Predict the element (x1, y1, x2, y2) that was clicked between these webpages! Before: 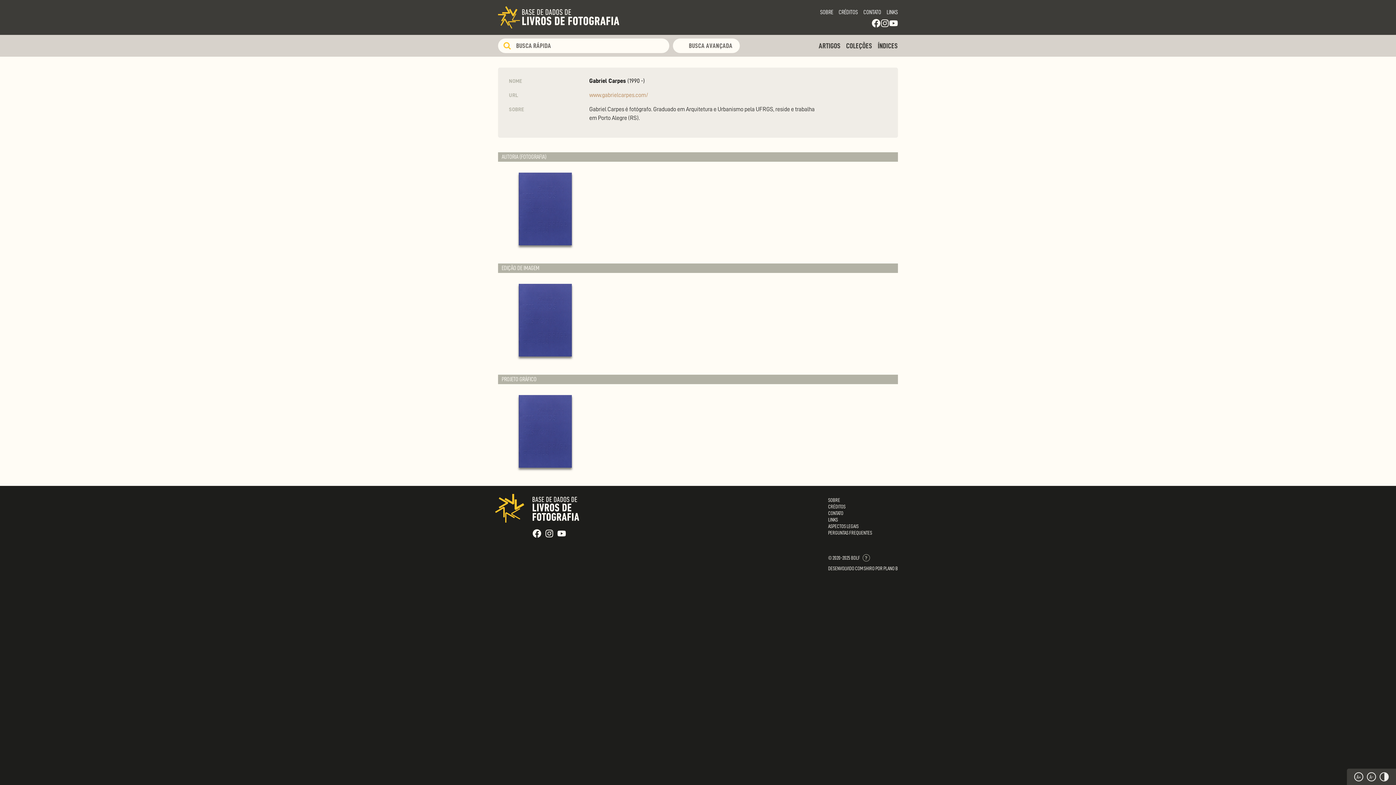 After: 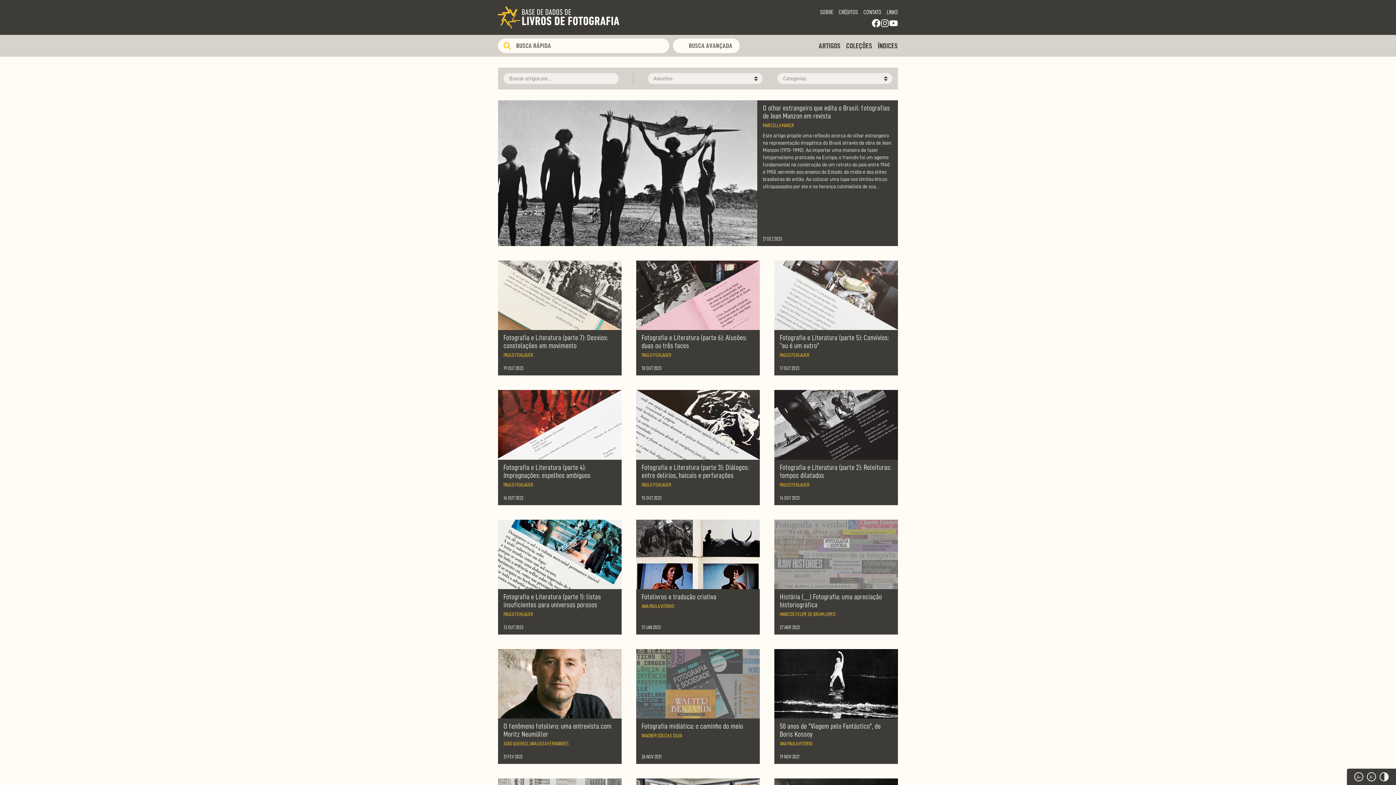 Action: label: ARTIGOS bbox: (818, 42, 840, 49)